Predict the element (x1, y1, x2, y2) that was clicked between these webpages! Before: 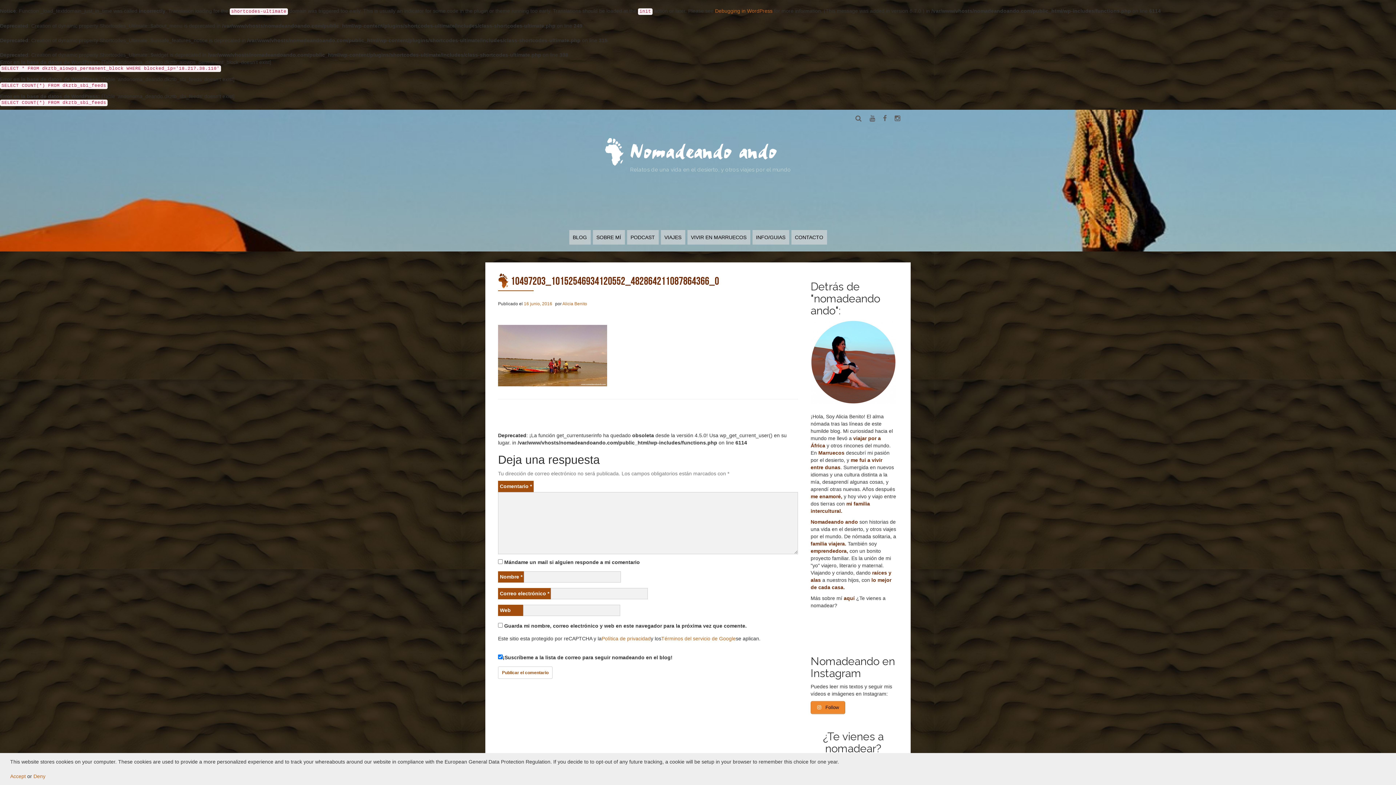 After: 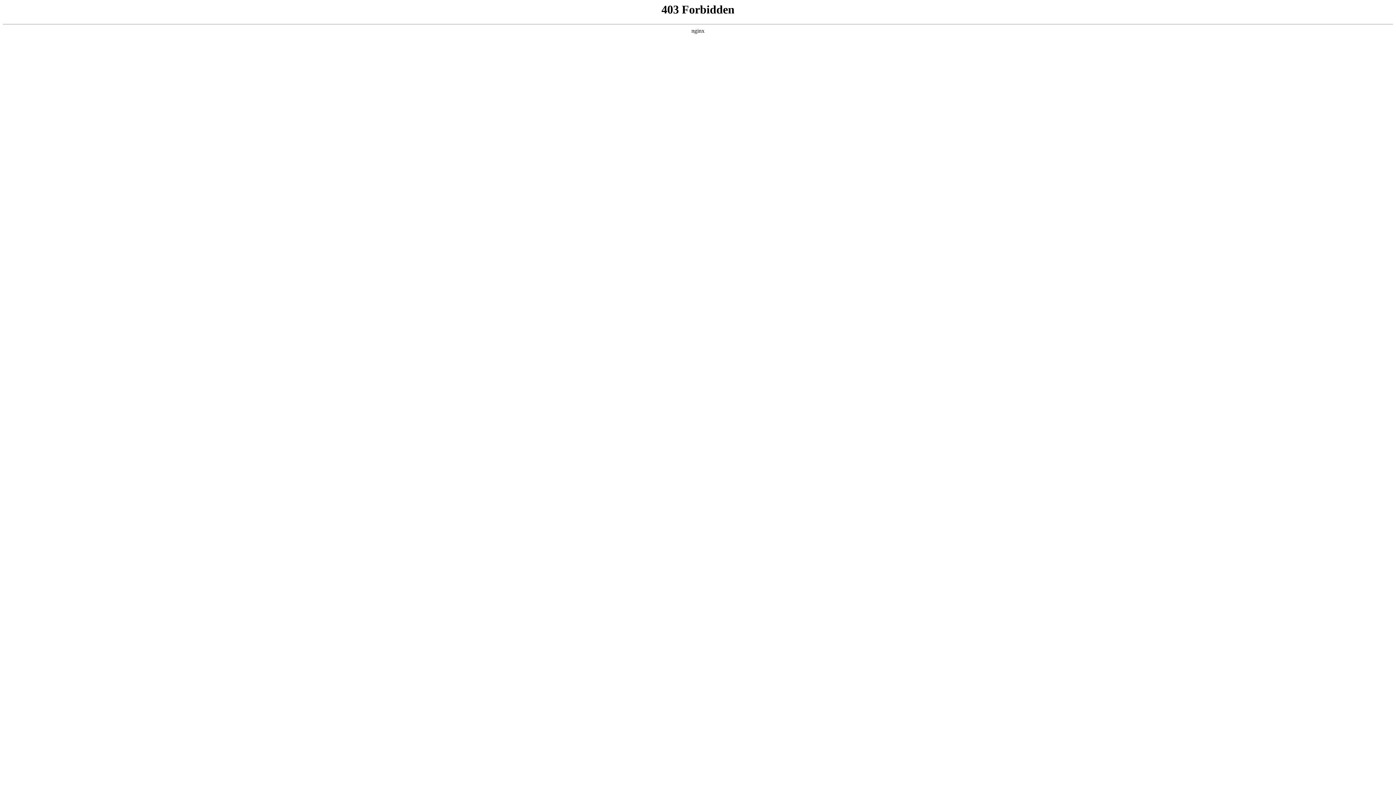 Action: label: Debugging in WordPress bbox: (715, 8, 772, 13)